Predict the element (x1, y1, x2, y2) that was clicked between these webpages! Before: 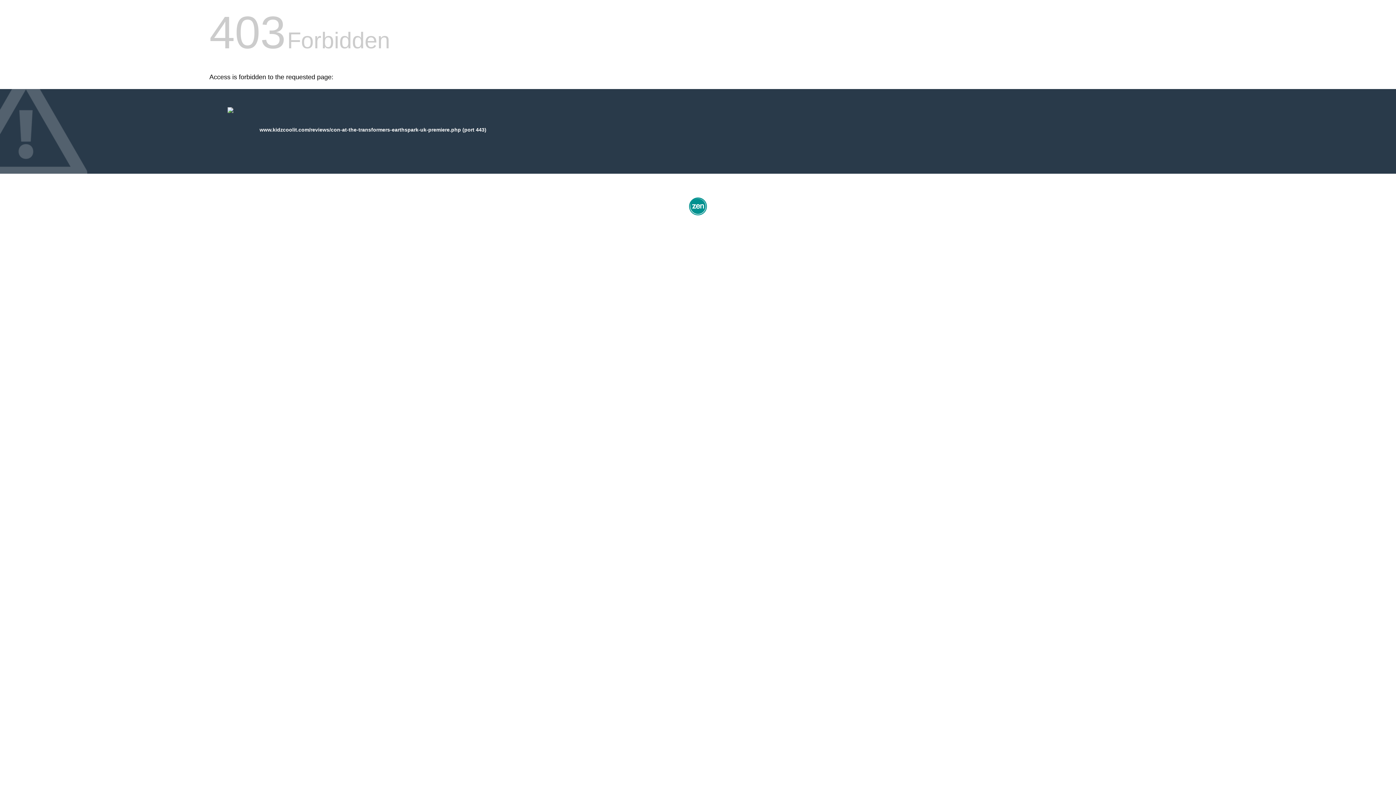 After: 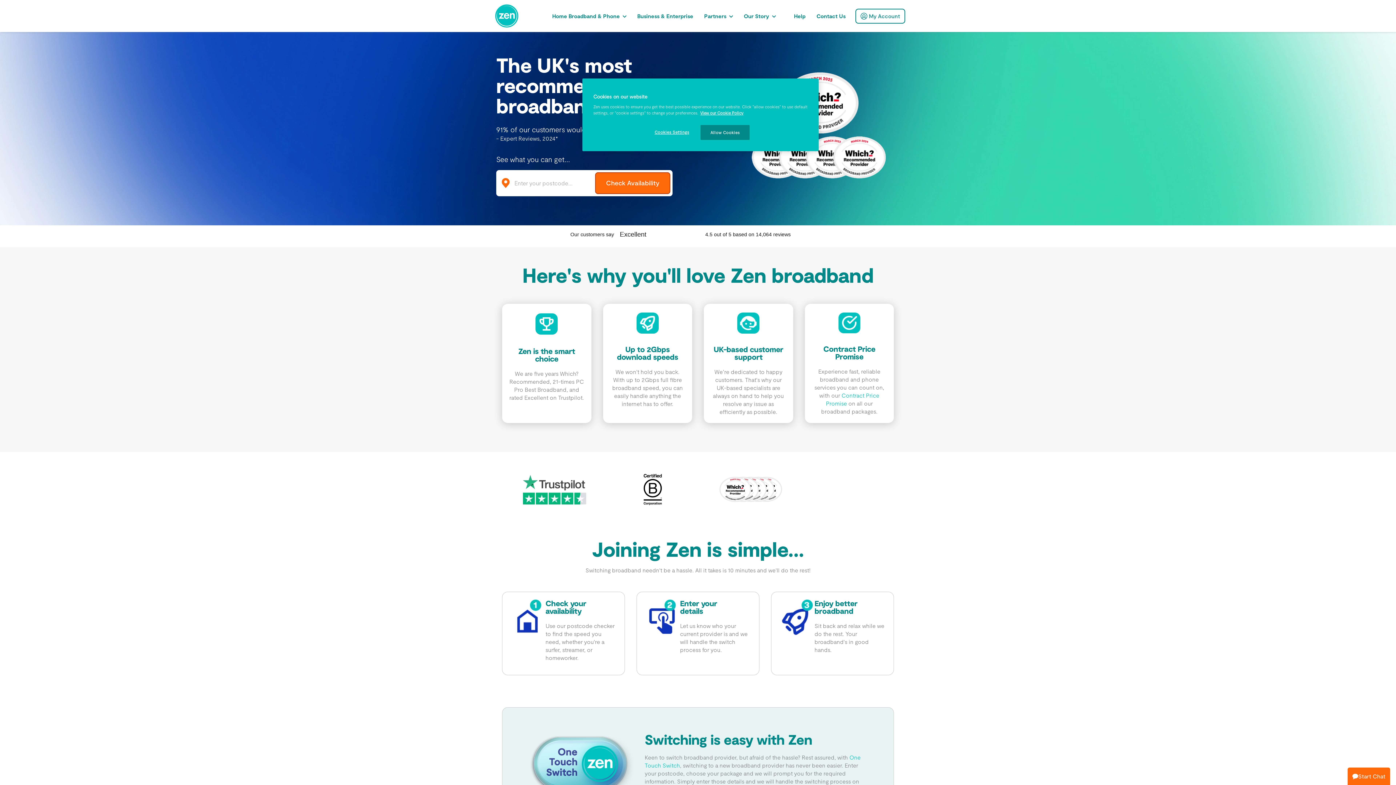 Action: bbox: (687, 212, 709, 218)